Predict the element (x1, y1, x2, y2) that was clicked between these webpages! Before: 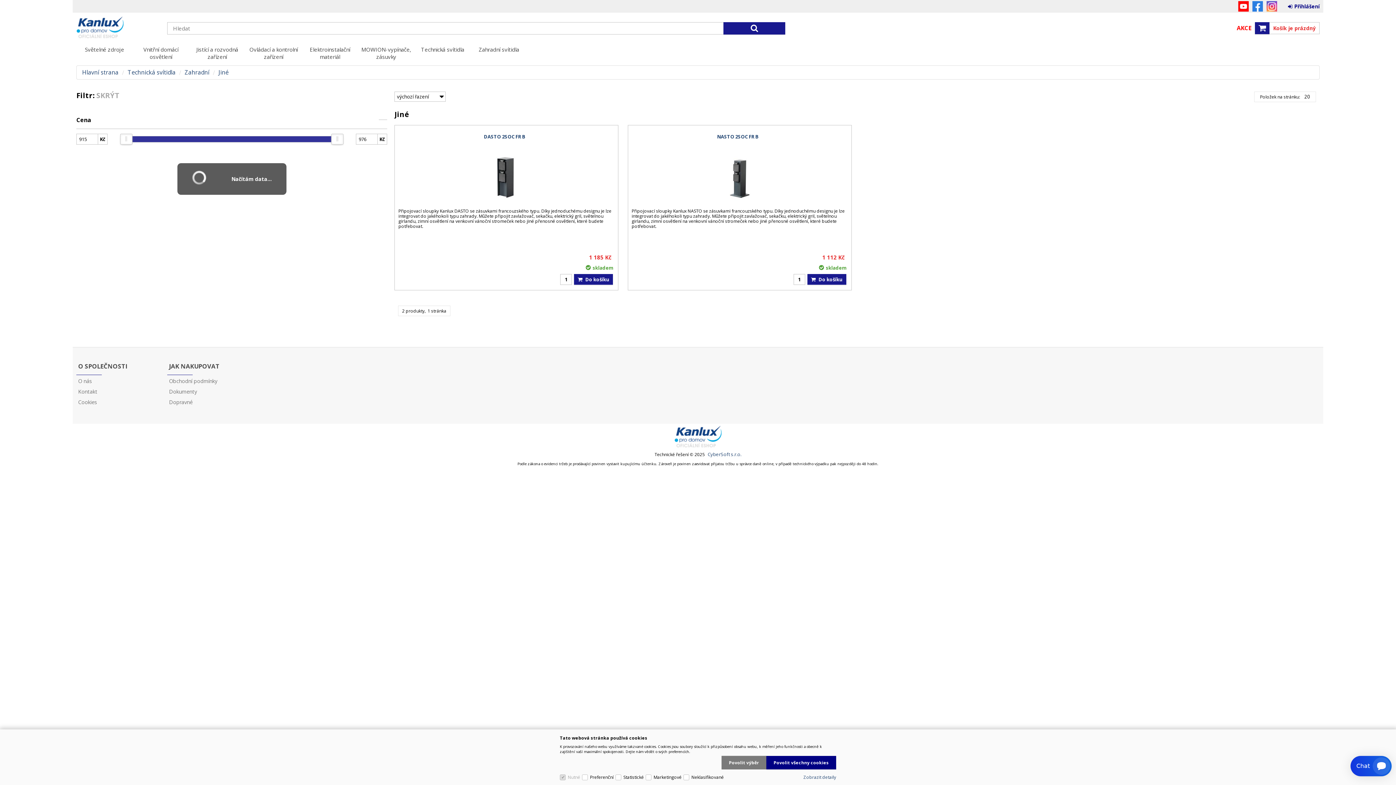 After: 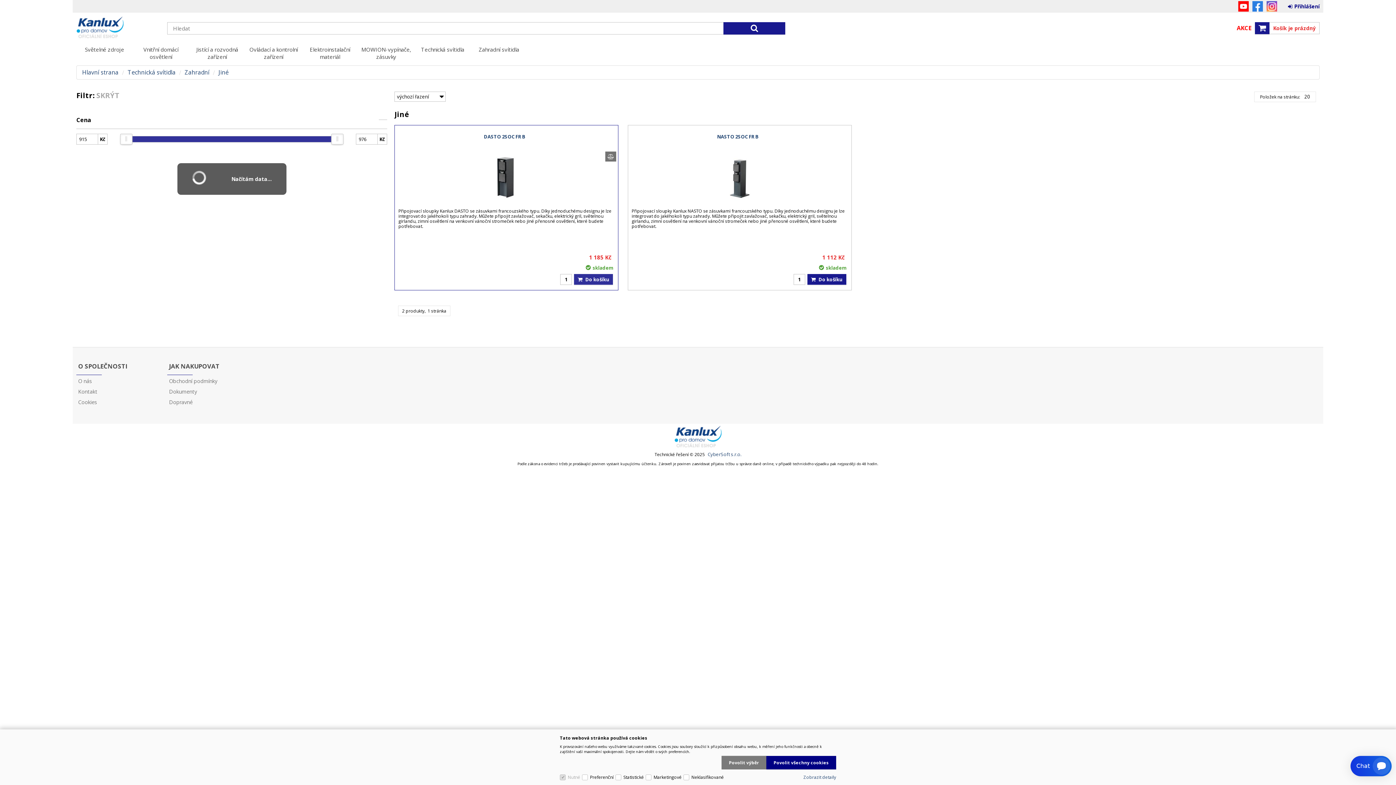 Action: label:  Do košíku bbox: (574, 274, 613, 284)